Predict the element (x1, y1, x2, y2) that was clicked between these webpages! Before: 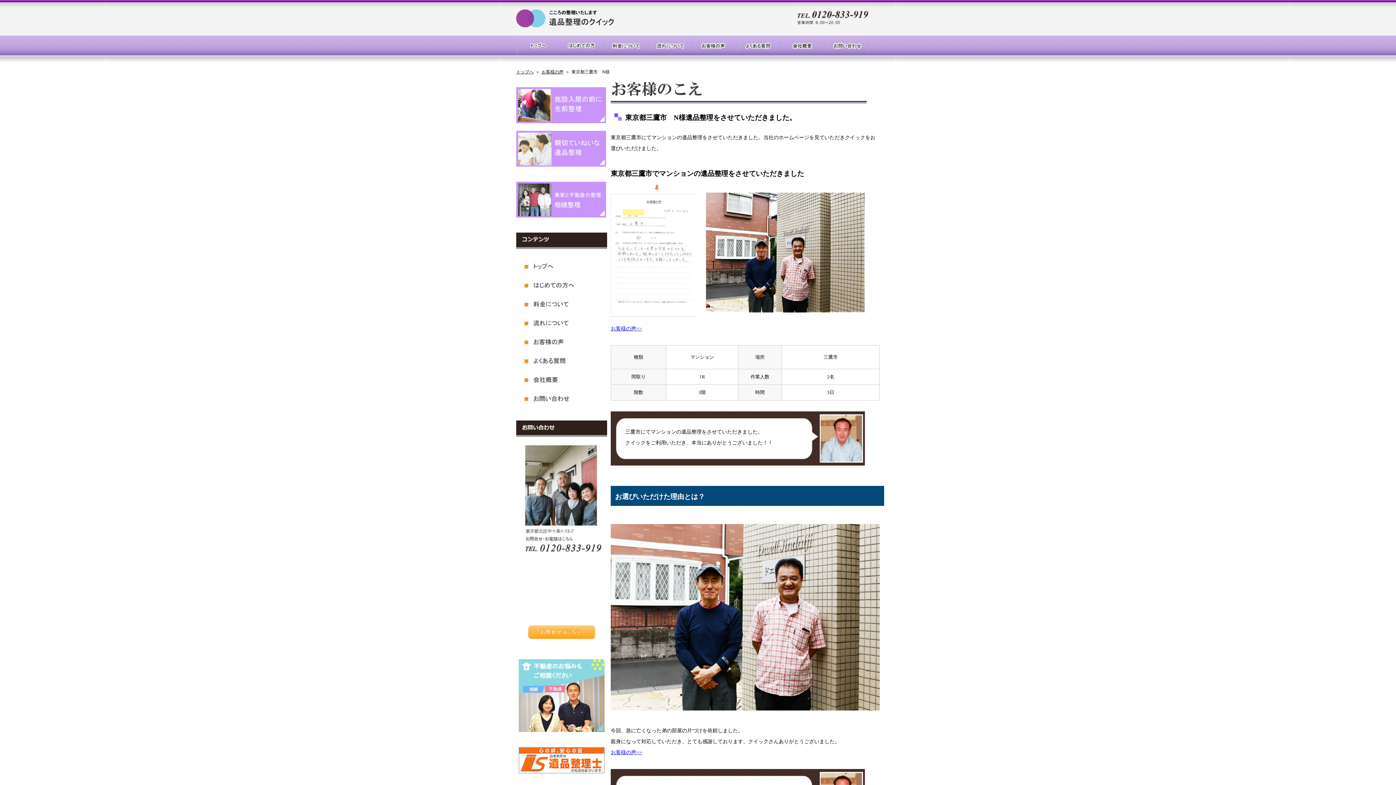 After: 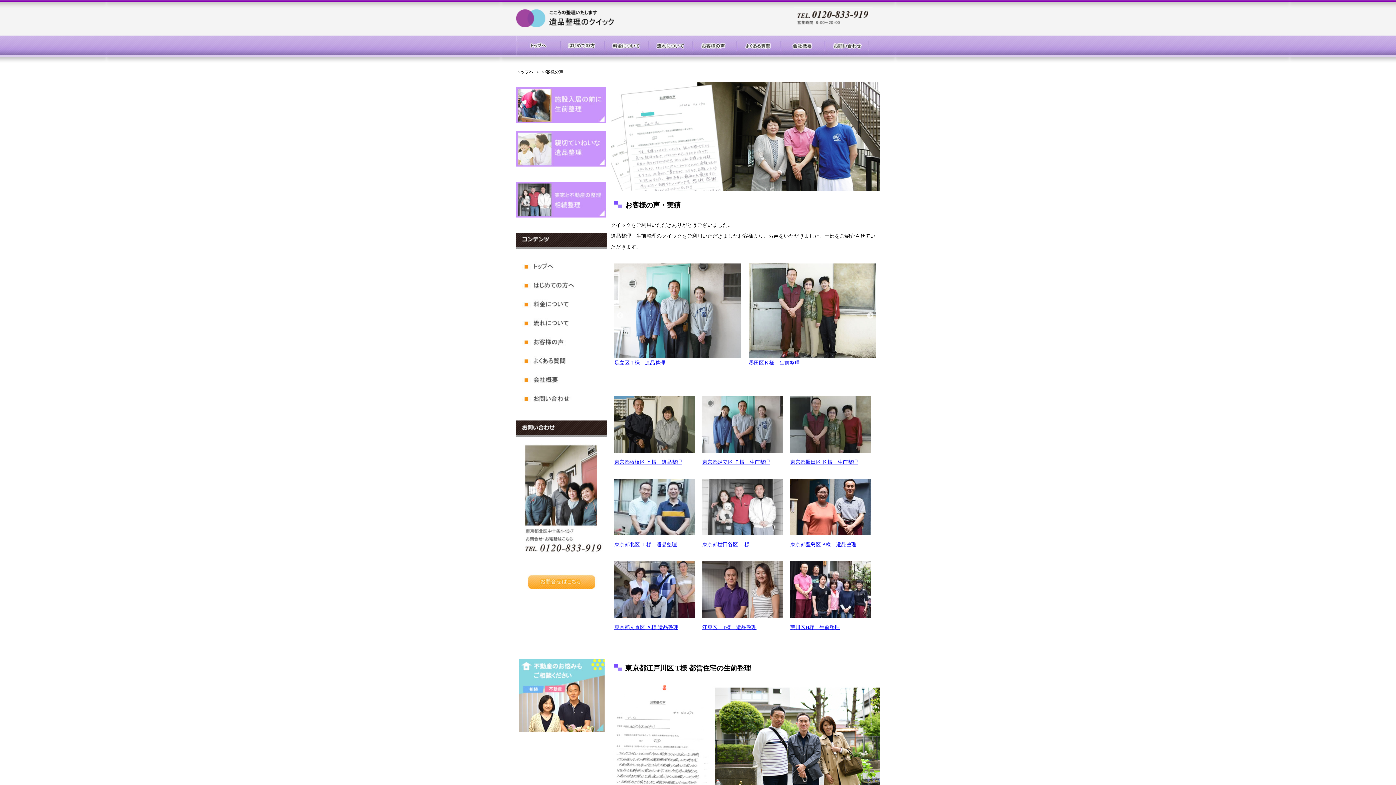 Action: bbox: (692, 51, 736, 57)